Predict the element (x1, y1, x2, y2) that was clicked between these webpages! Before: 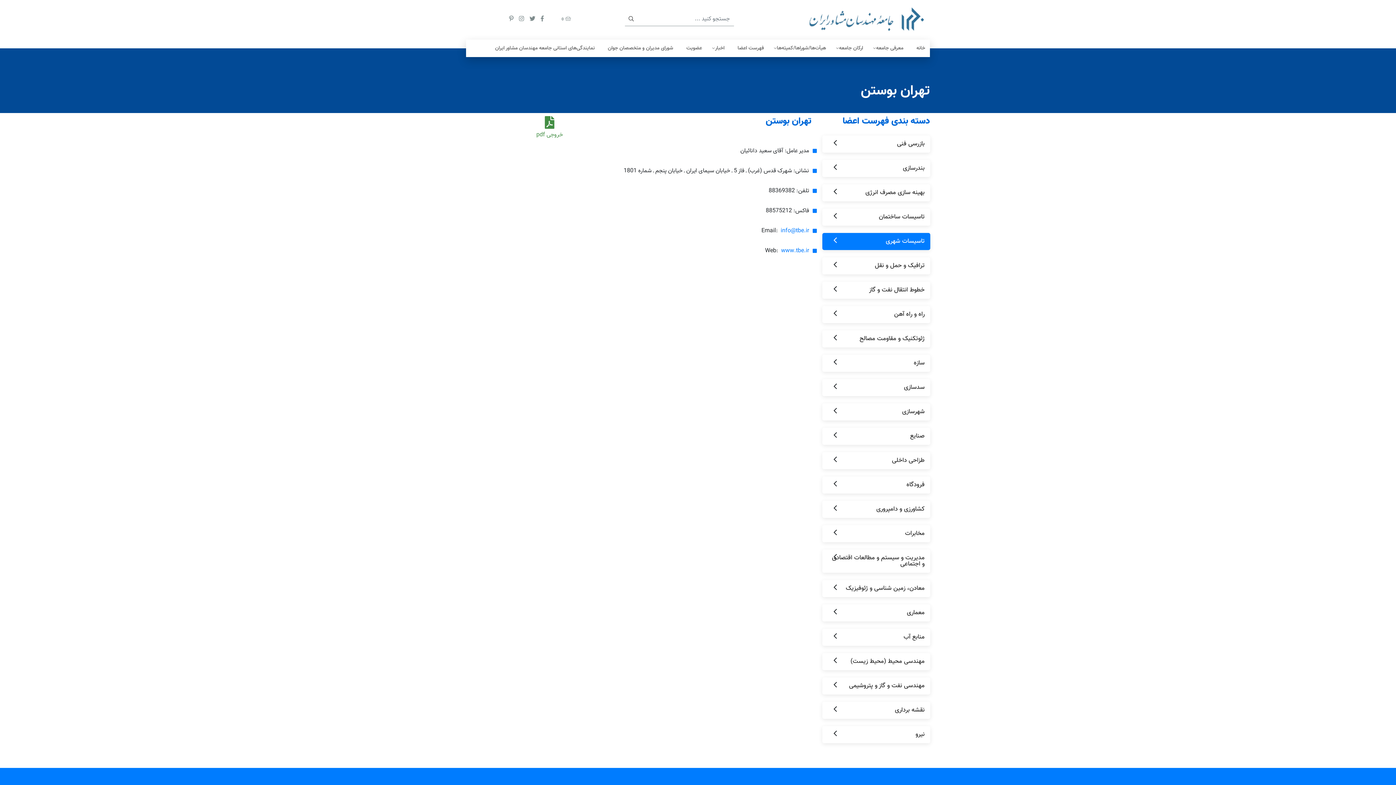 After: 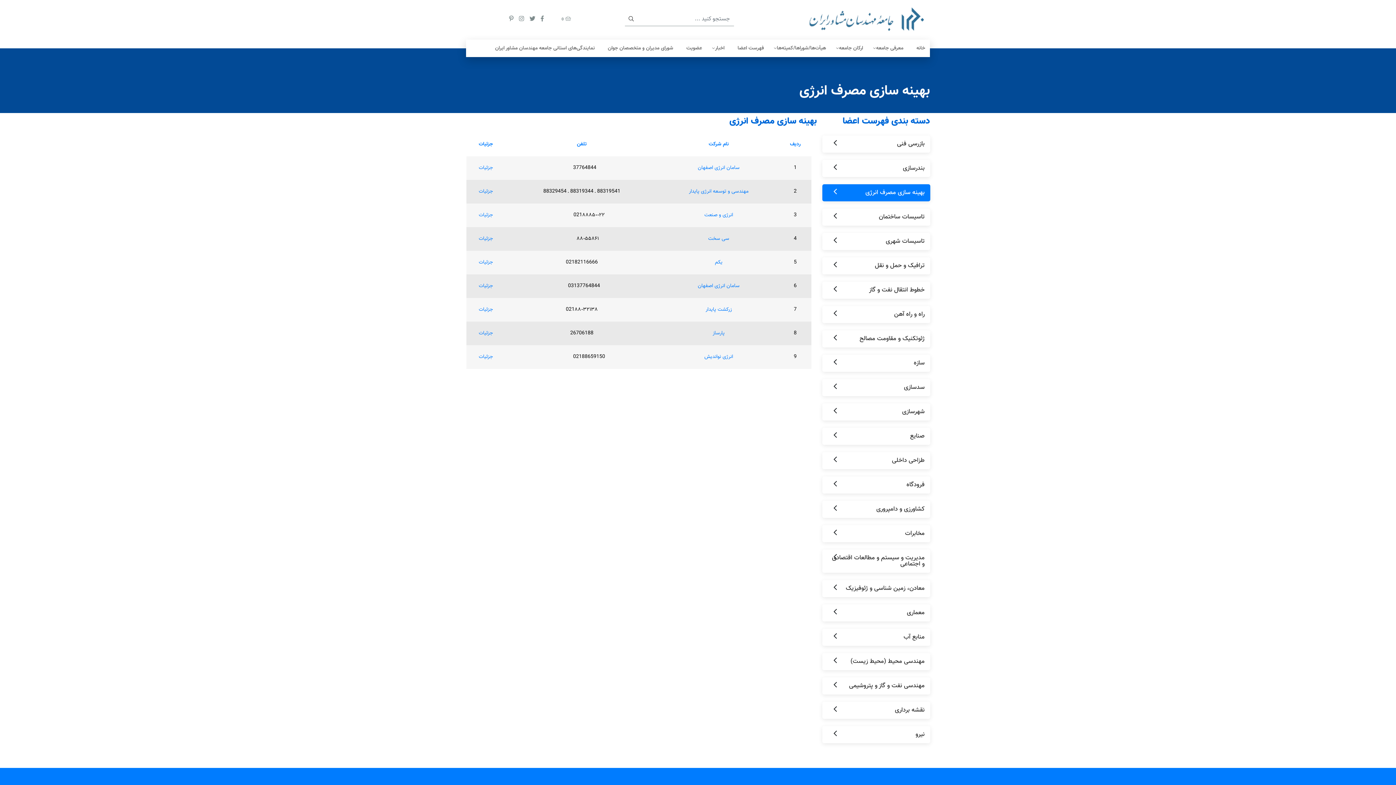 Action: label: بهینه سازی مصرف انرژی bbox: (865, 188, 924, 197)